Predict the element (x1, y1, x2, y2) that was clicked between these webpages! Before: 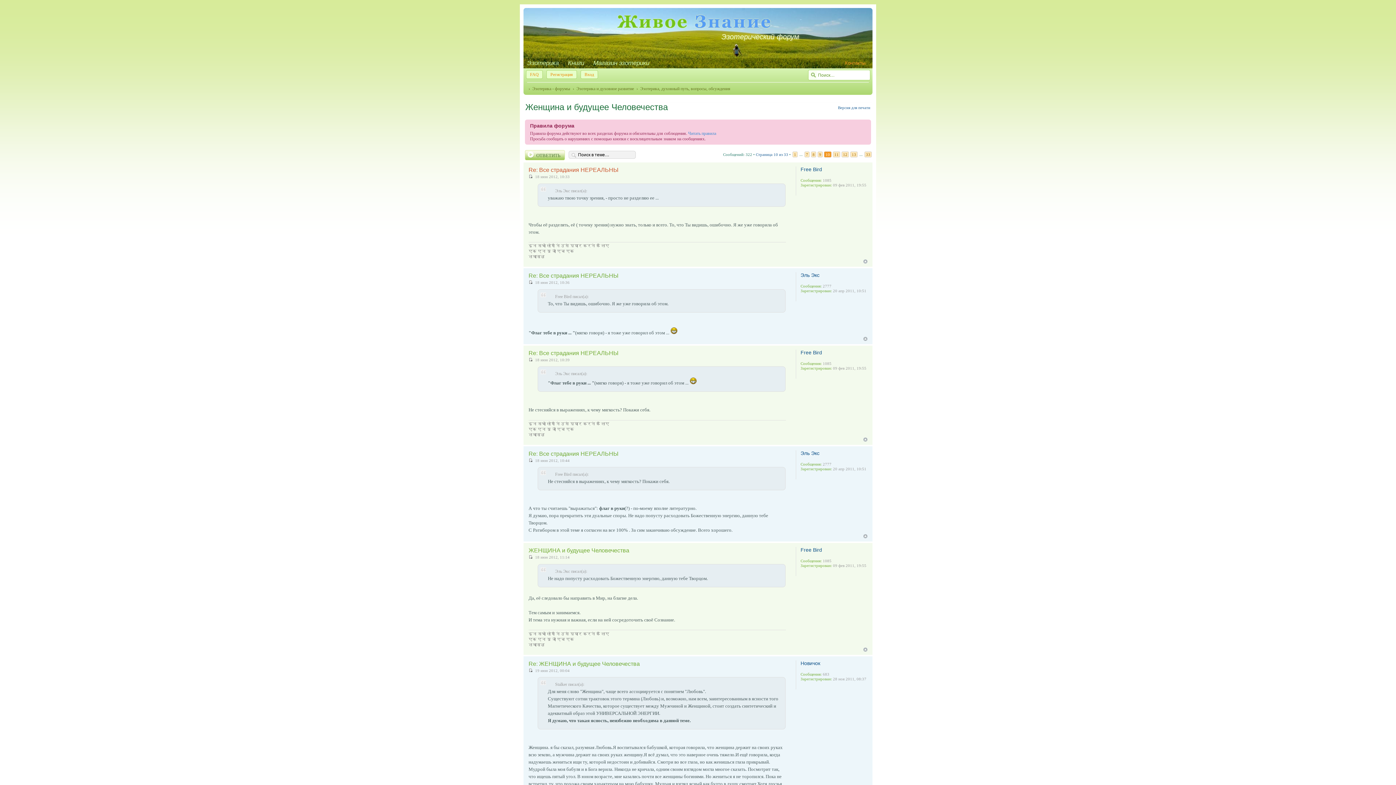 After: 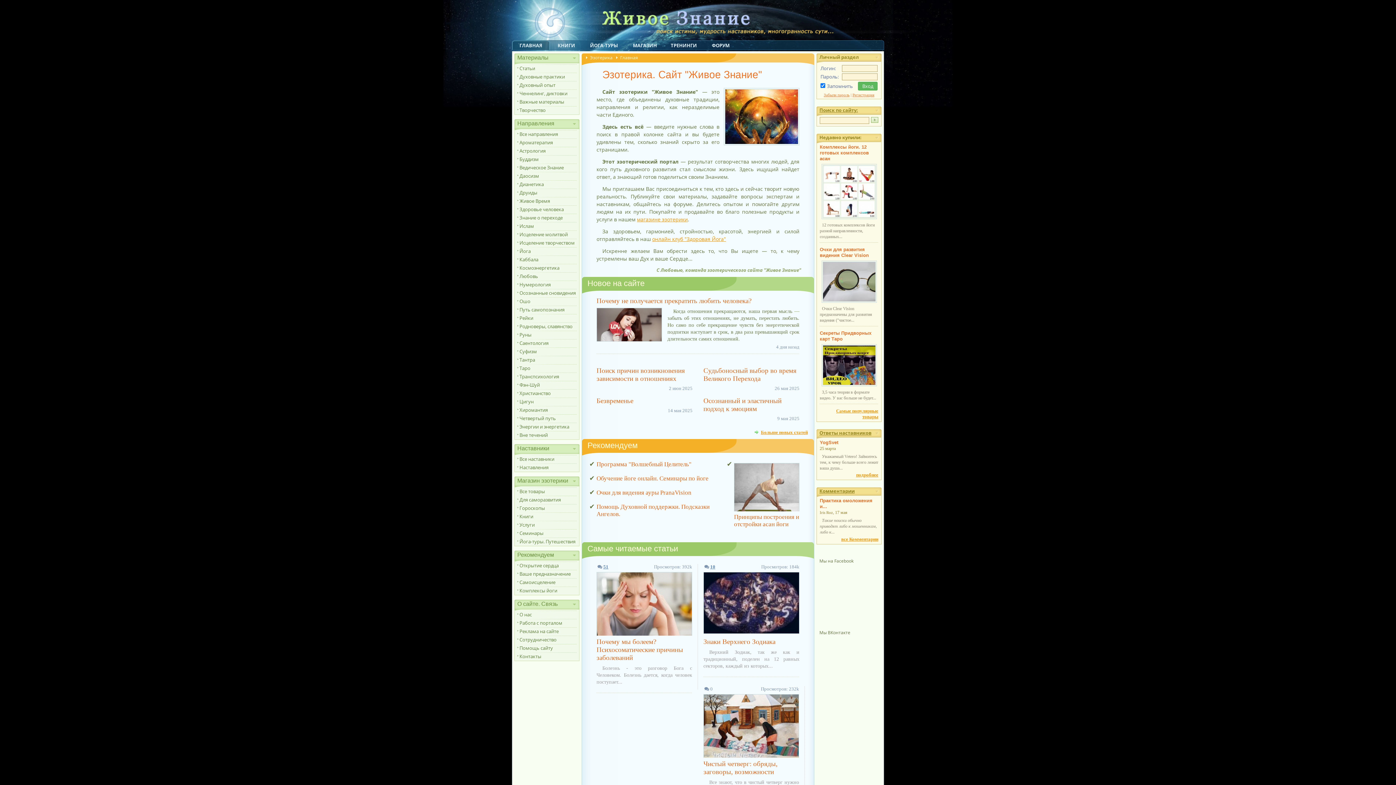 Action: label: Эзотерика bbox: (527, 59, 558, 66)